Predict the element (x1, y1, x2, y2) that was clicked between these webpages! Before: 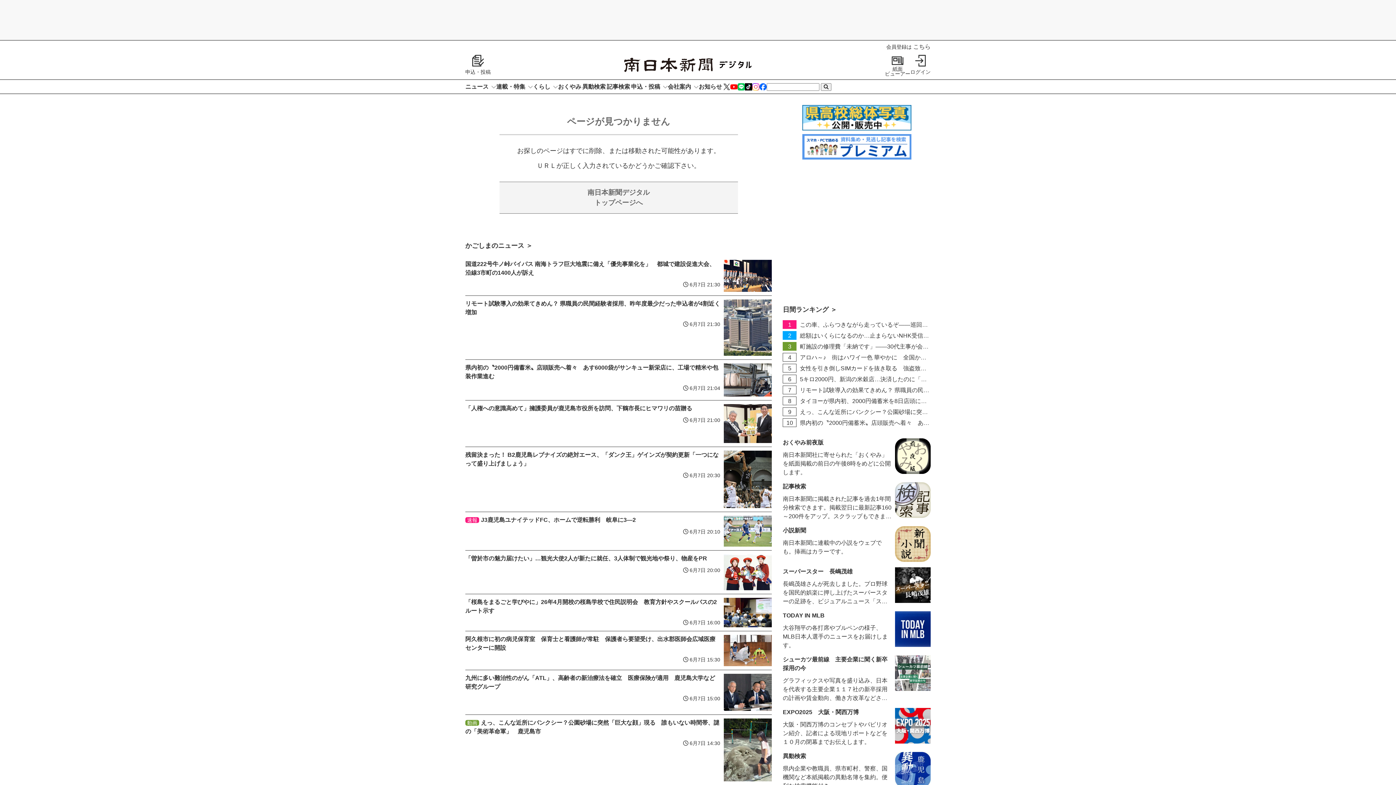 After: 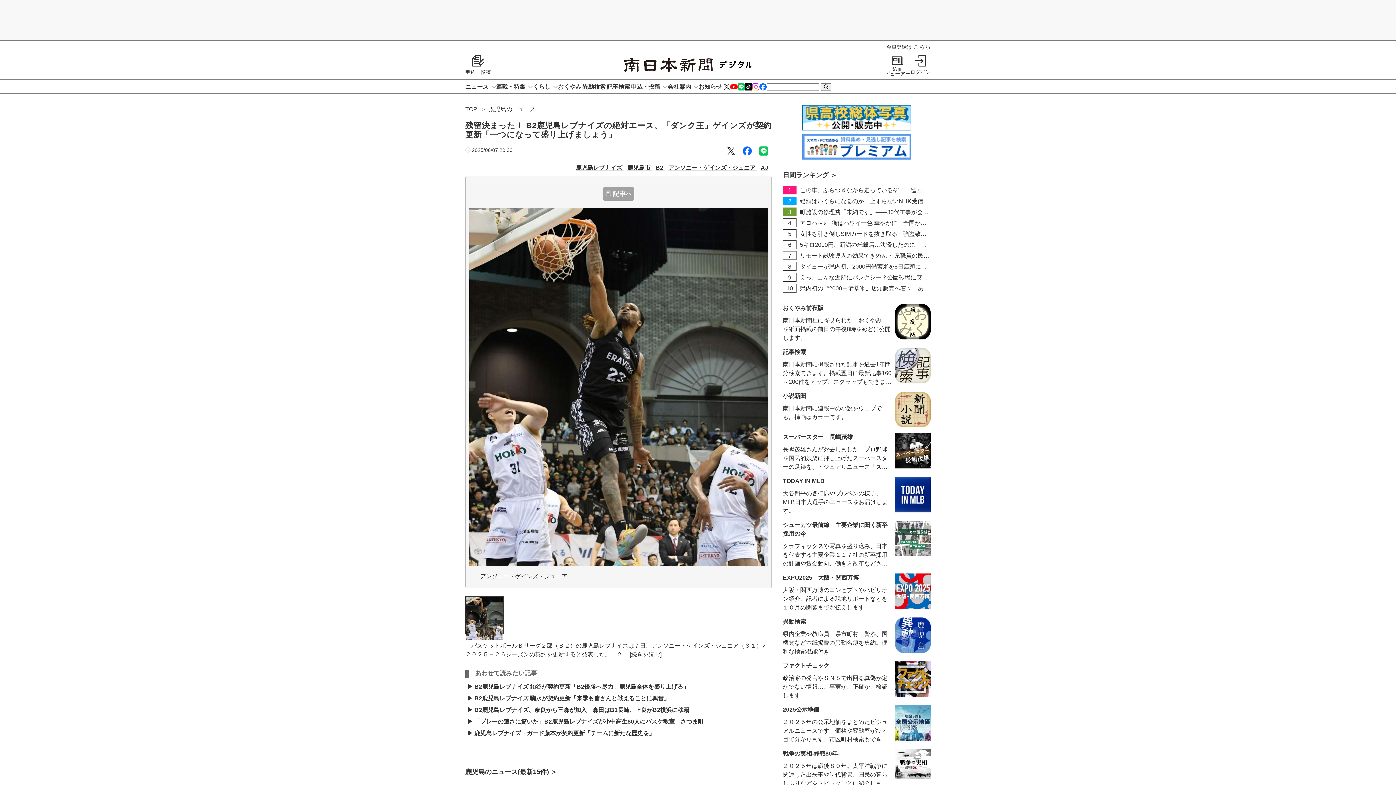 Action: bbox: (724, 450, 772, 508)